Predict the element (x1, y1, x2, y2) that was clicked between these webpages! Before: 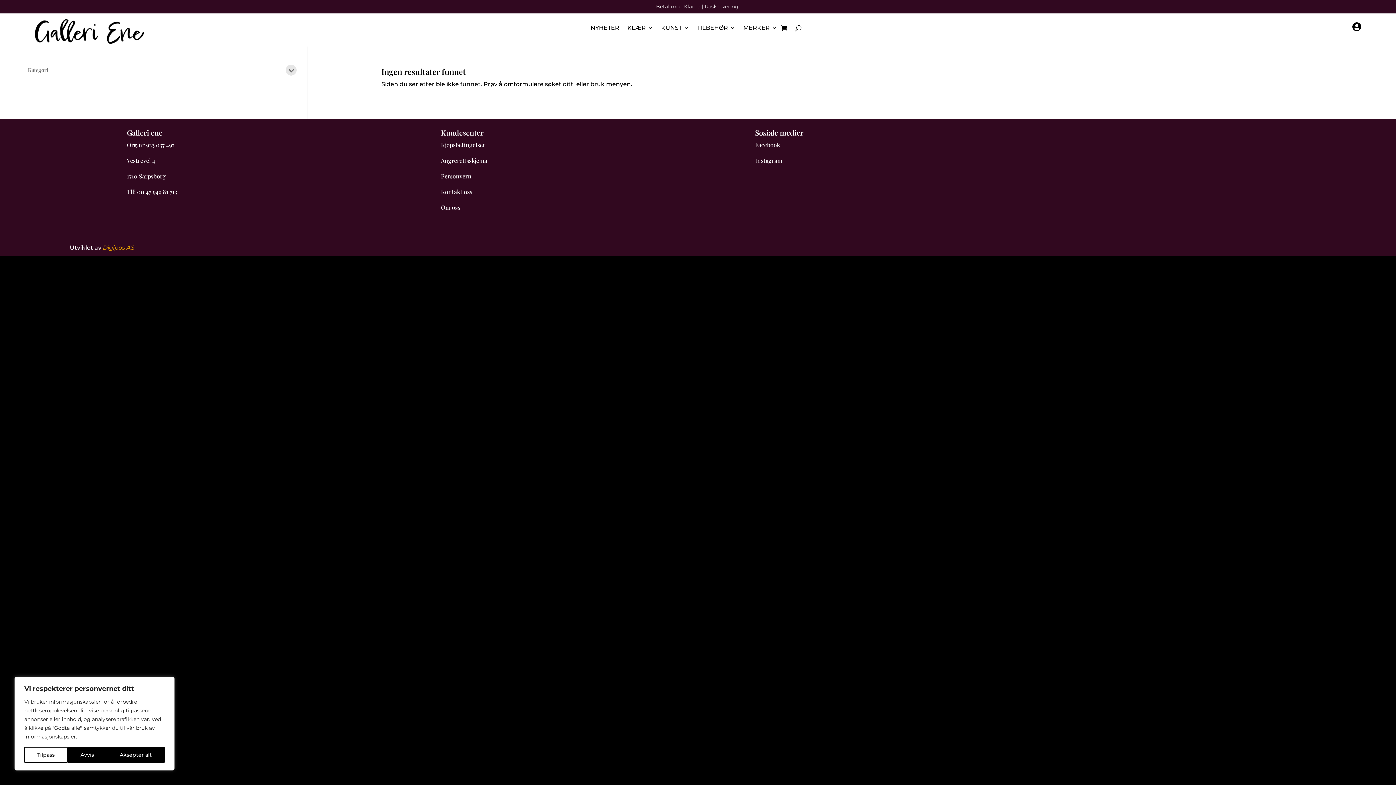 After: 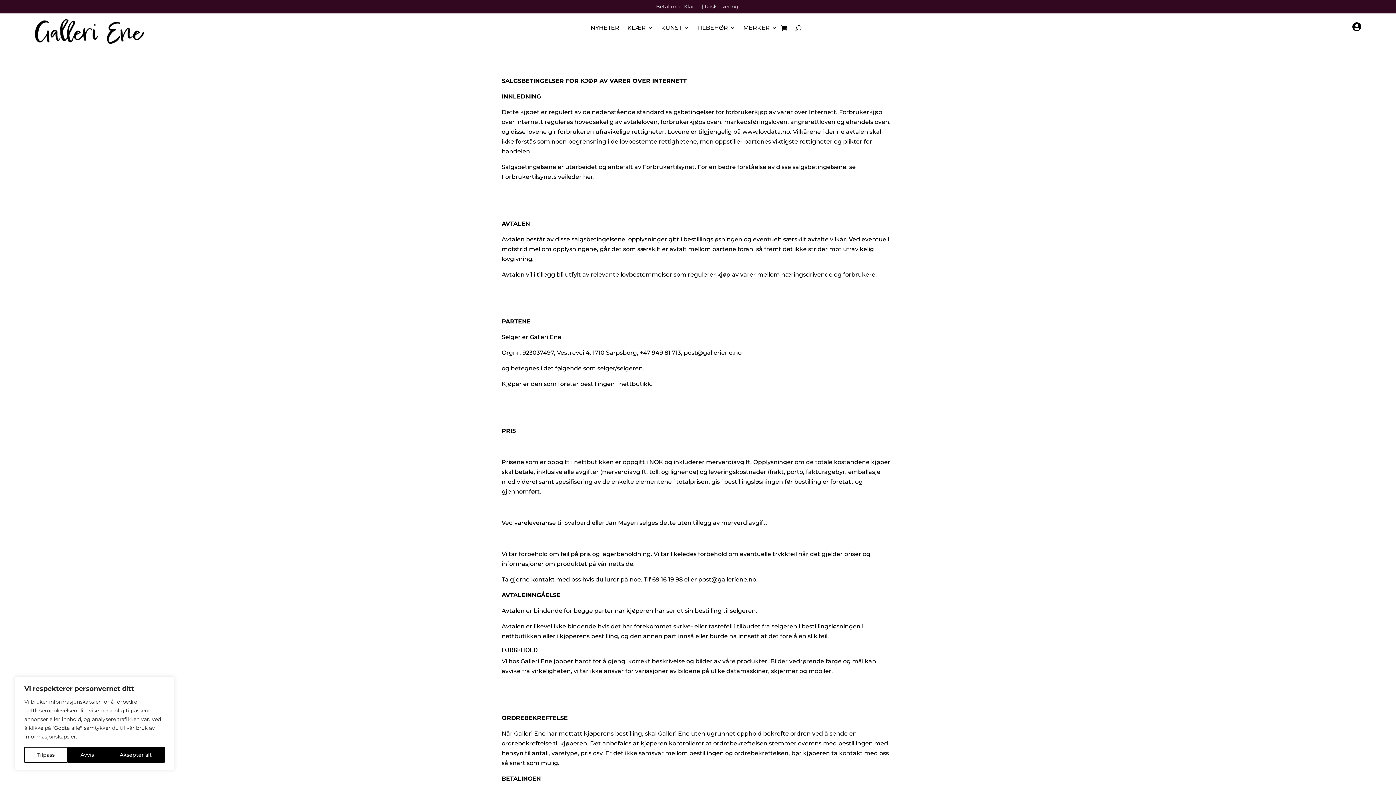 Action: bbox: (441, 141, 485, 148) label: Kjøpsbetingelser